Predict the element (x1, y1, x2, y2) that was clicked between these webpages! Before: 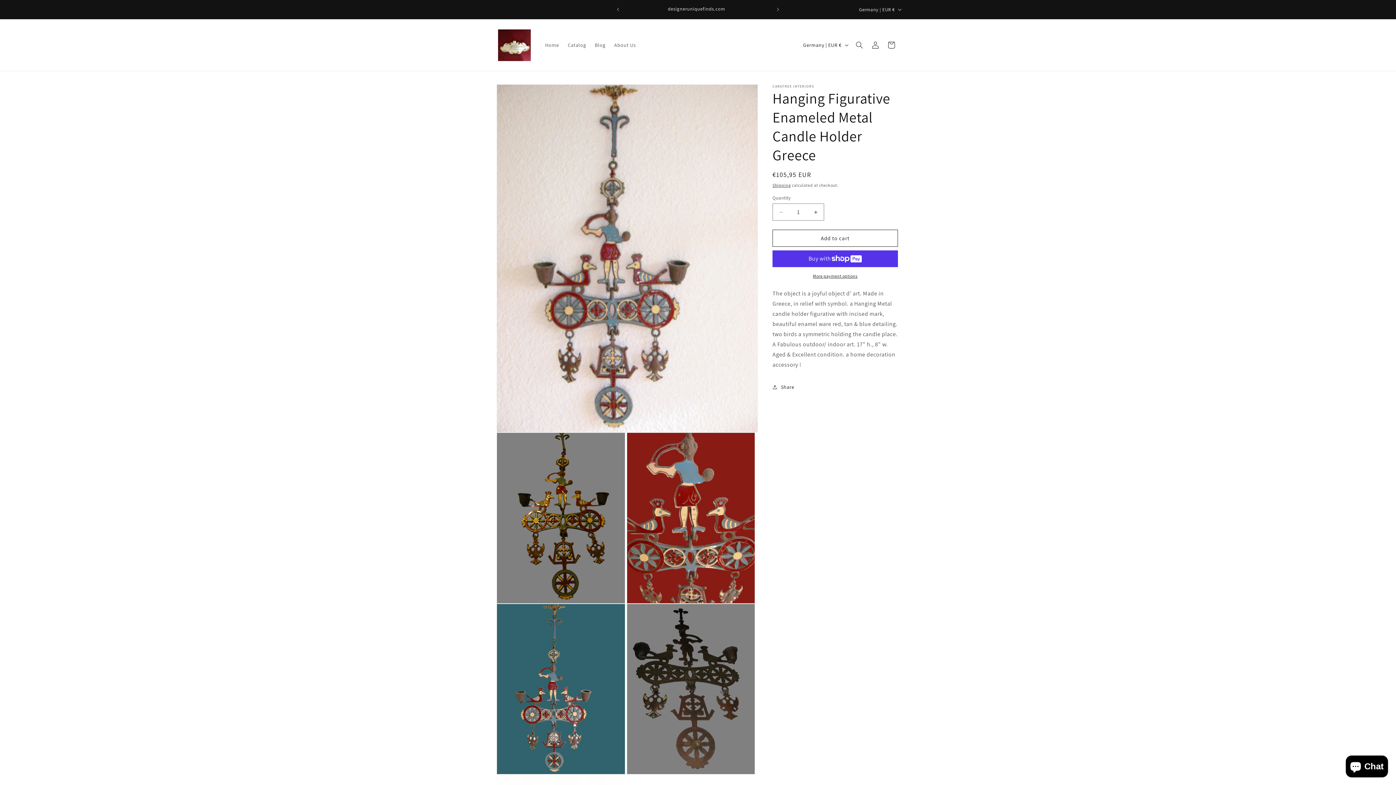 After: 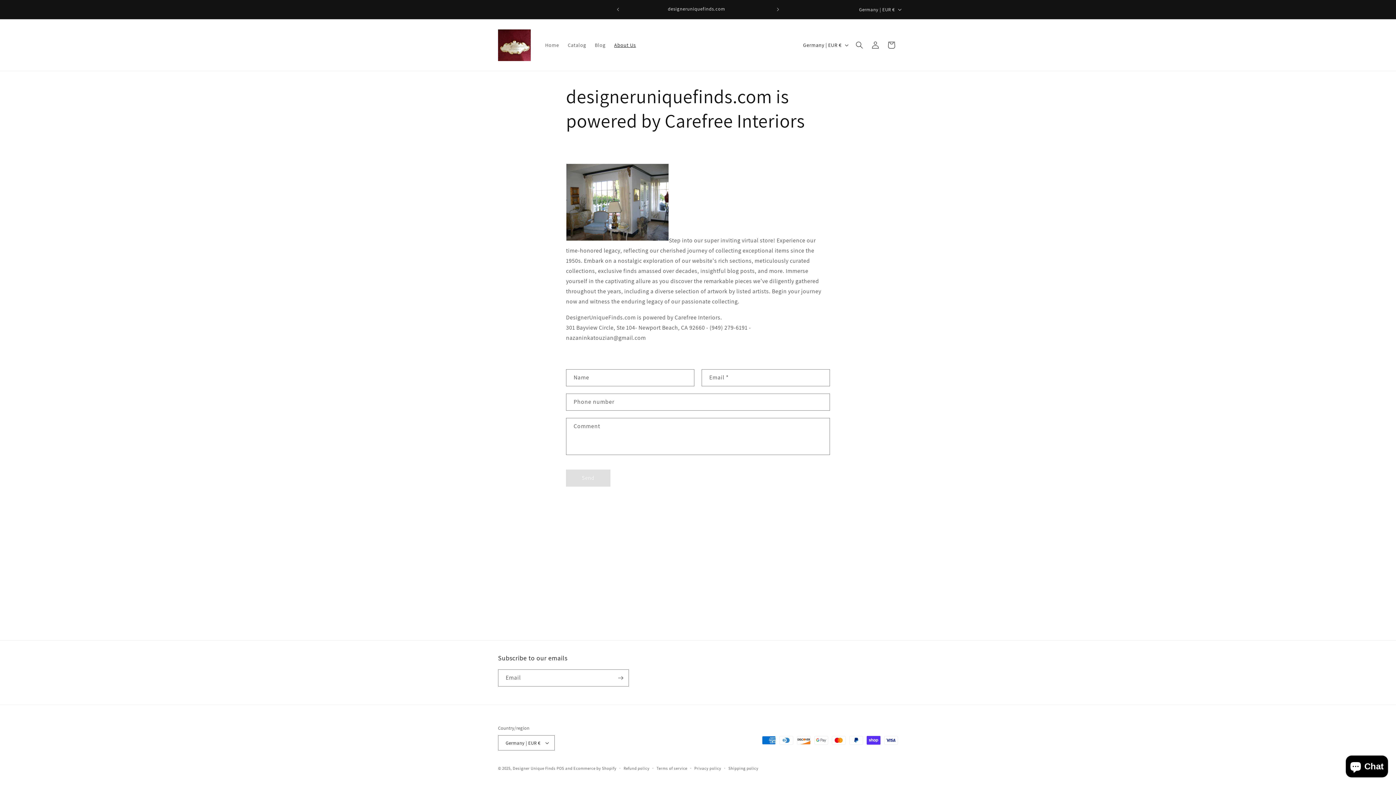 Action: bbox: (610, 37, 640, 52) label: About Us